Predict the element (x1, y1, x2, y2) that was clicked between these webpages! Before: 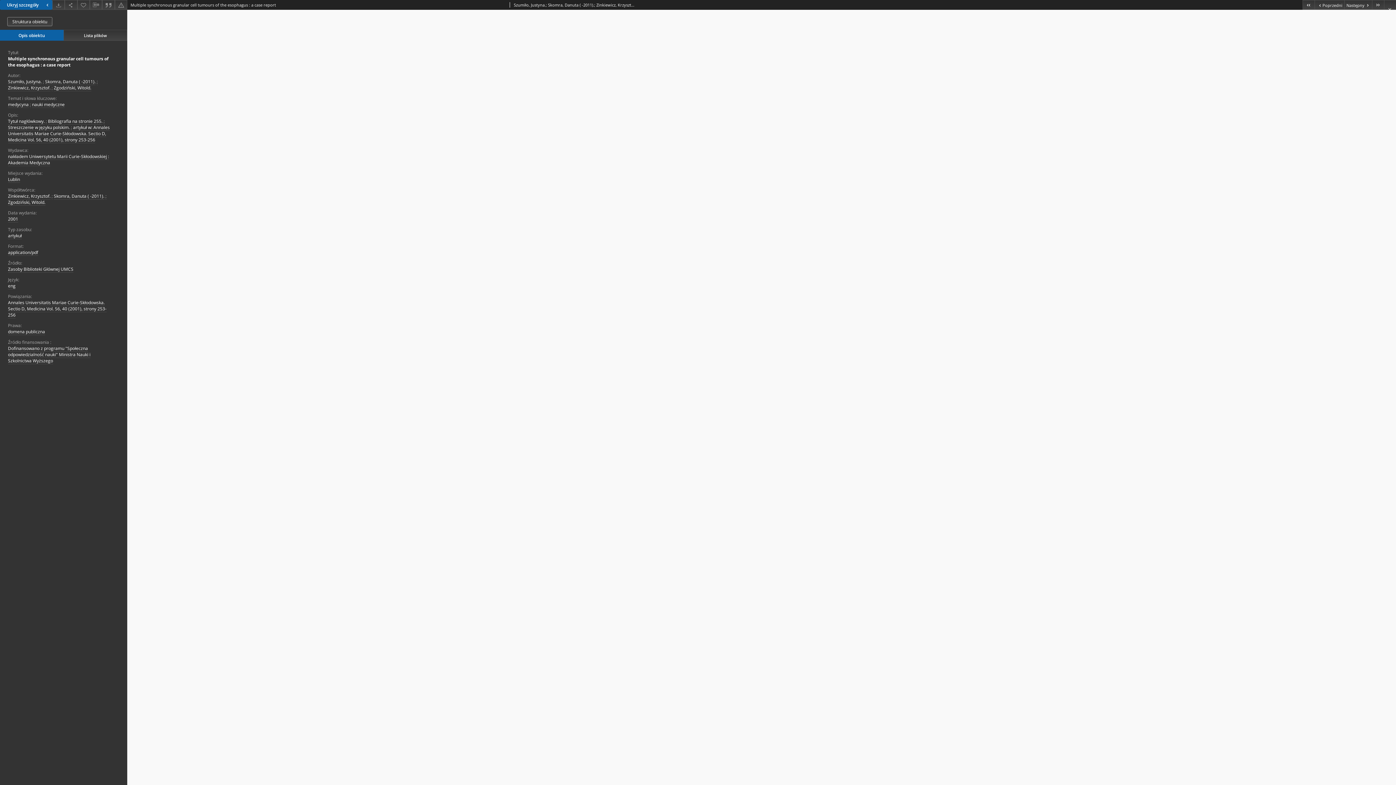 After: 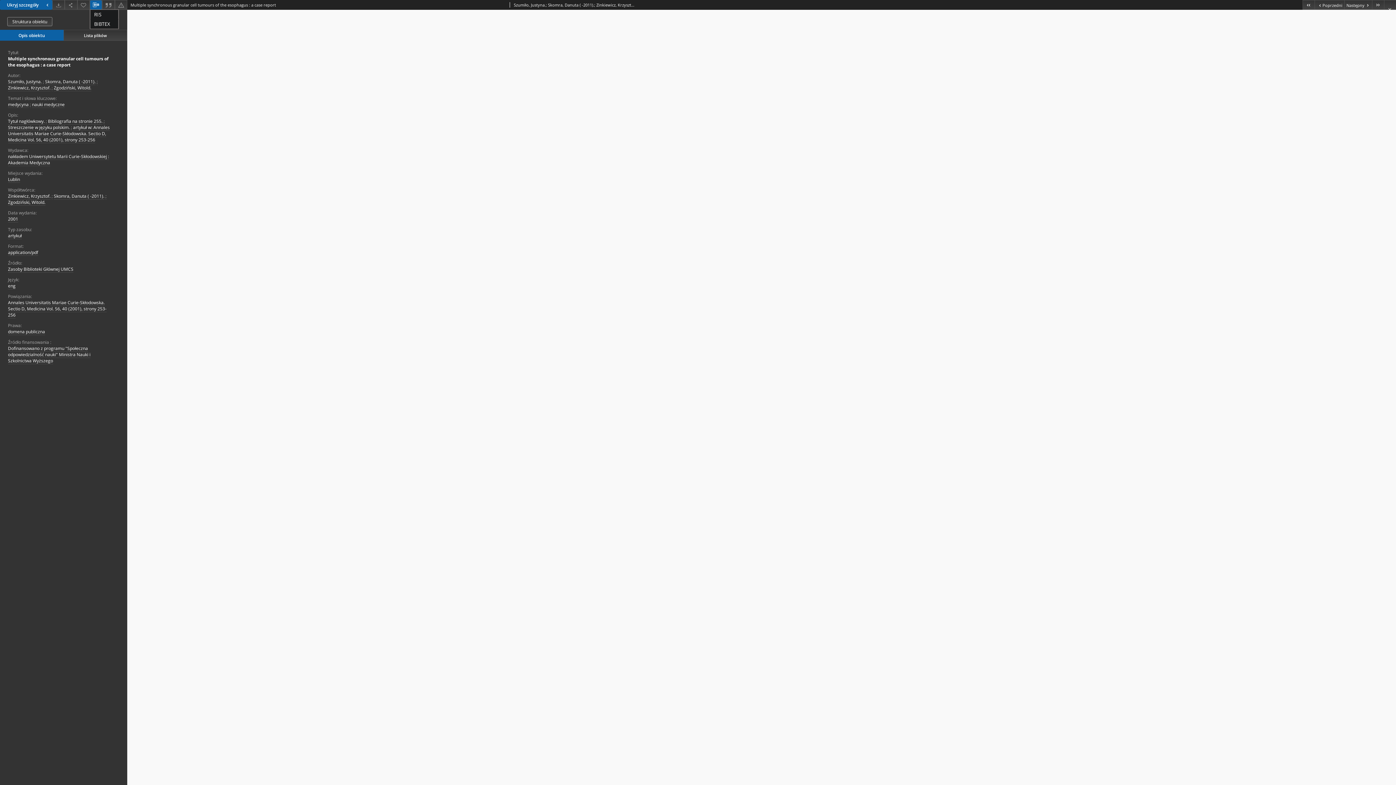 Action: label: Pobierz opis bibliograficzny bbox: (89, 0, 102, 9)